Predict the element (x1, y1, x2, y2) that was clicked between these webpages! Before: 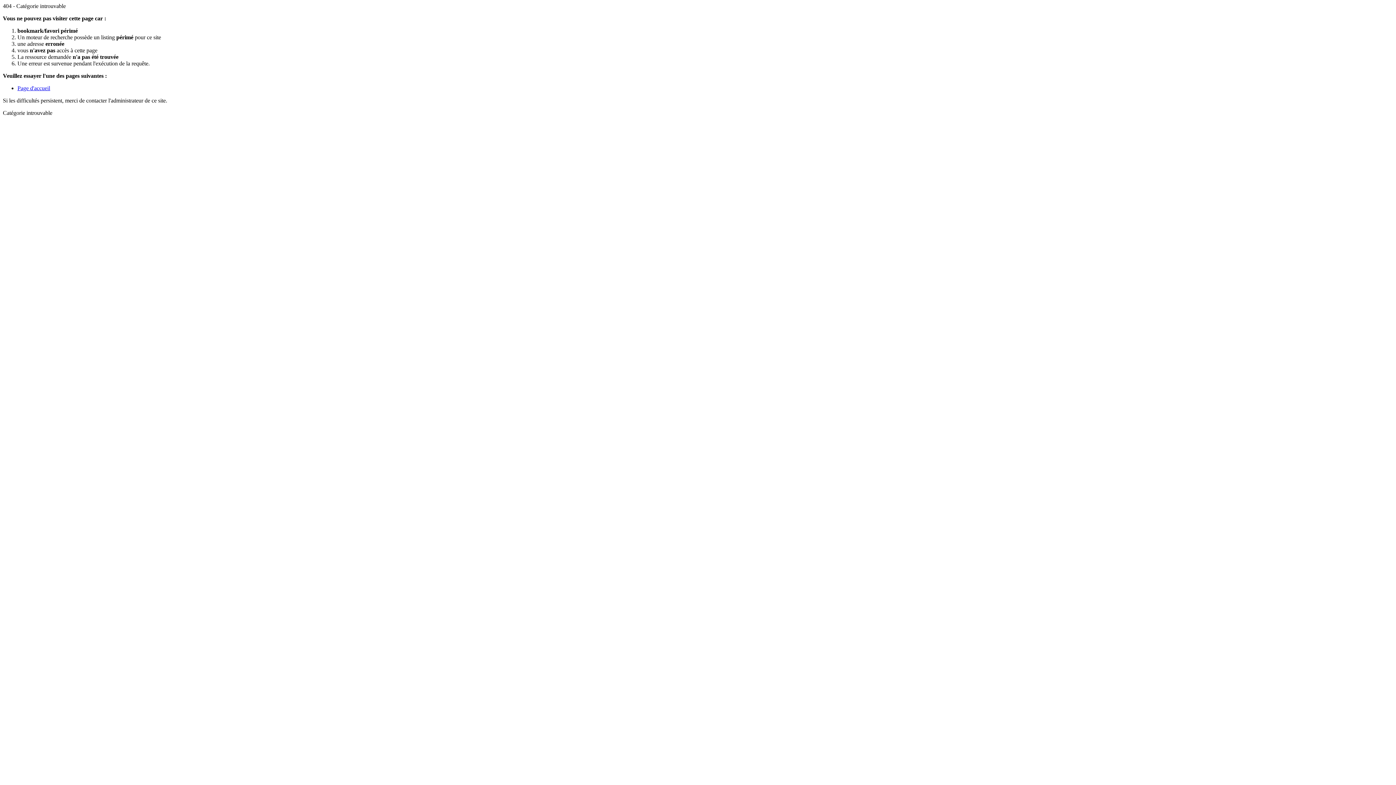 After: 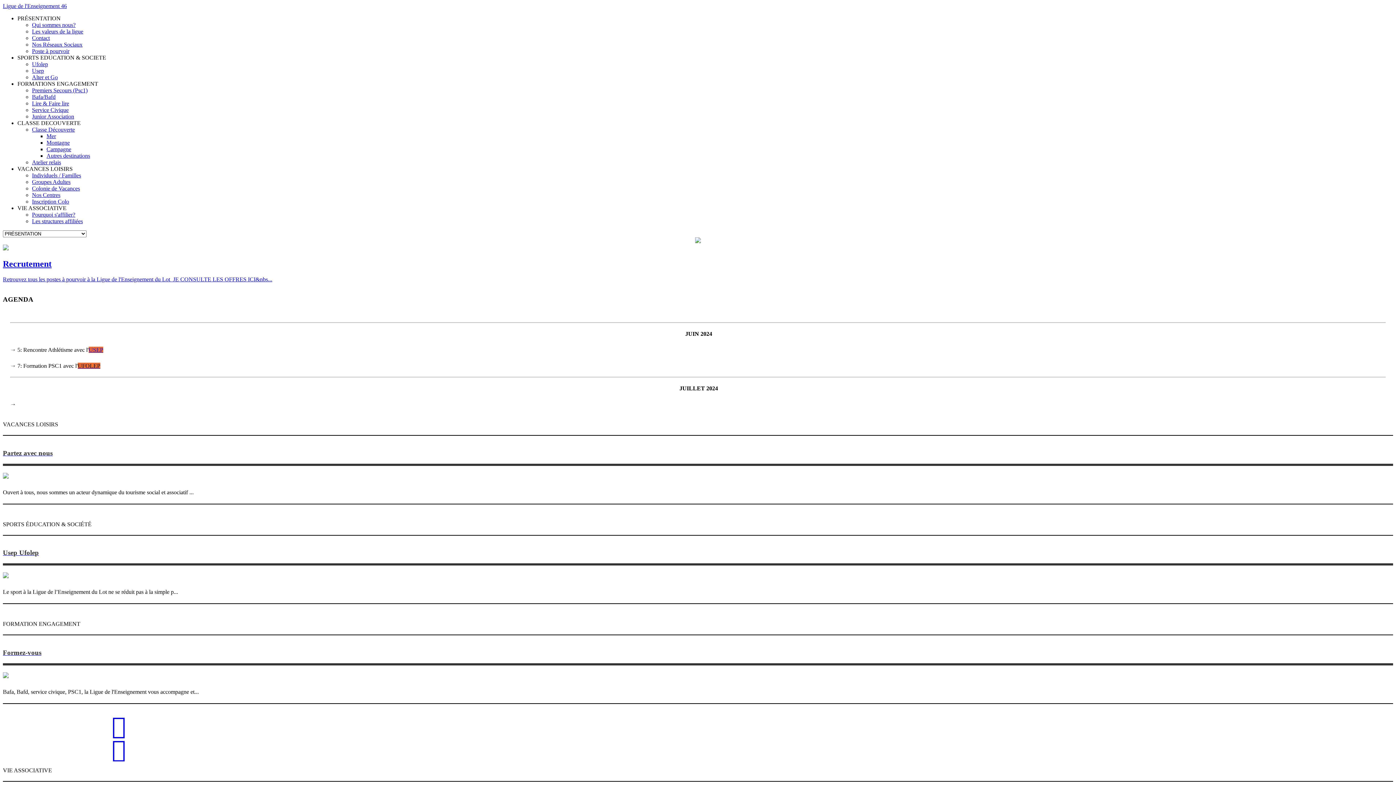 Action: label: Page d'accueil bbox: (17, 85, 50, 91)